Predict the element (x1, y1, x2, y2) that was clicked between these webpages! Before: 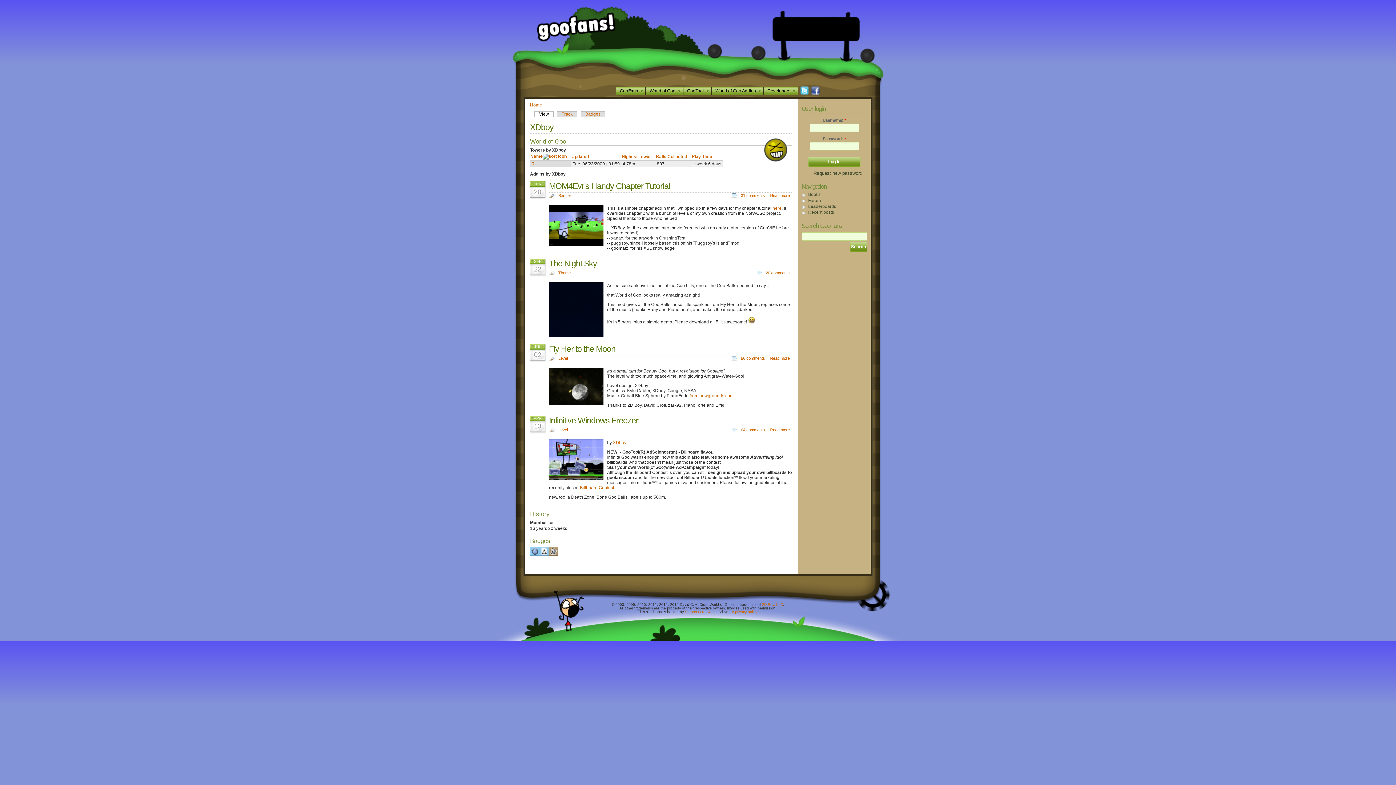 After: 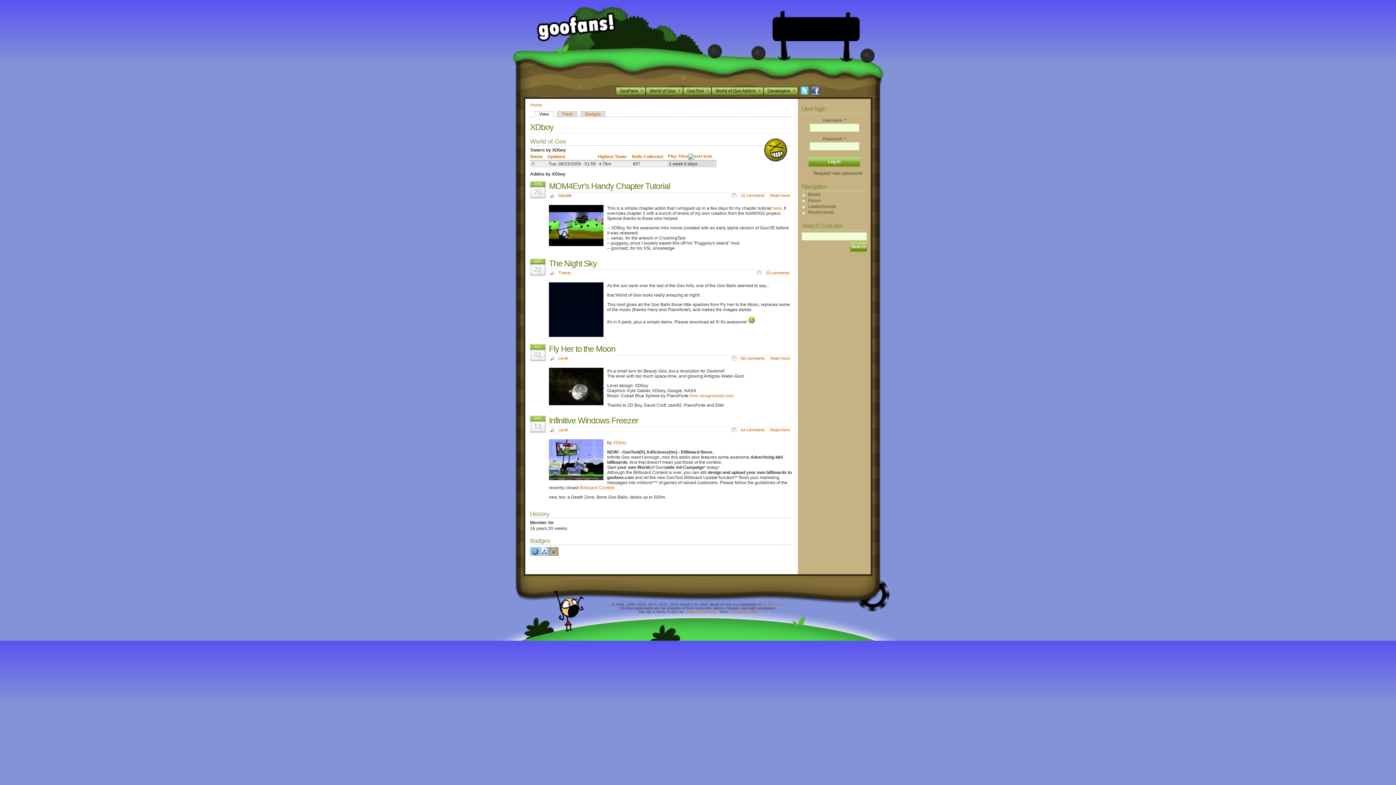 Action: label: Play Time bbox: (692, 154, 712, 159)